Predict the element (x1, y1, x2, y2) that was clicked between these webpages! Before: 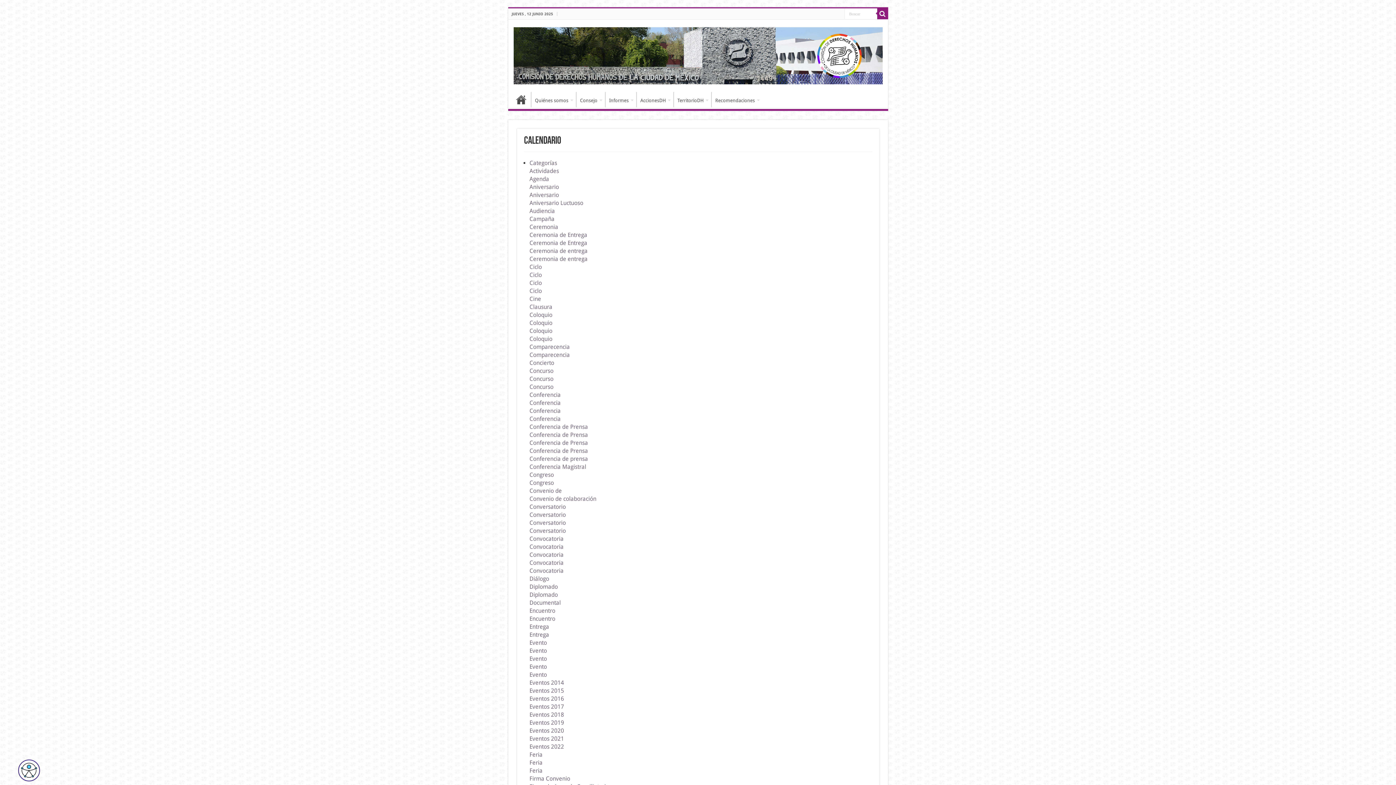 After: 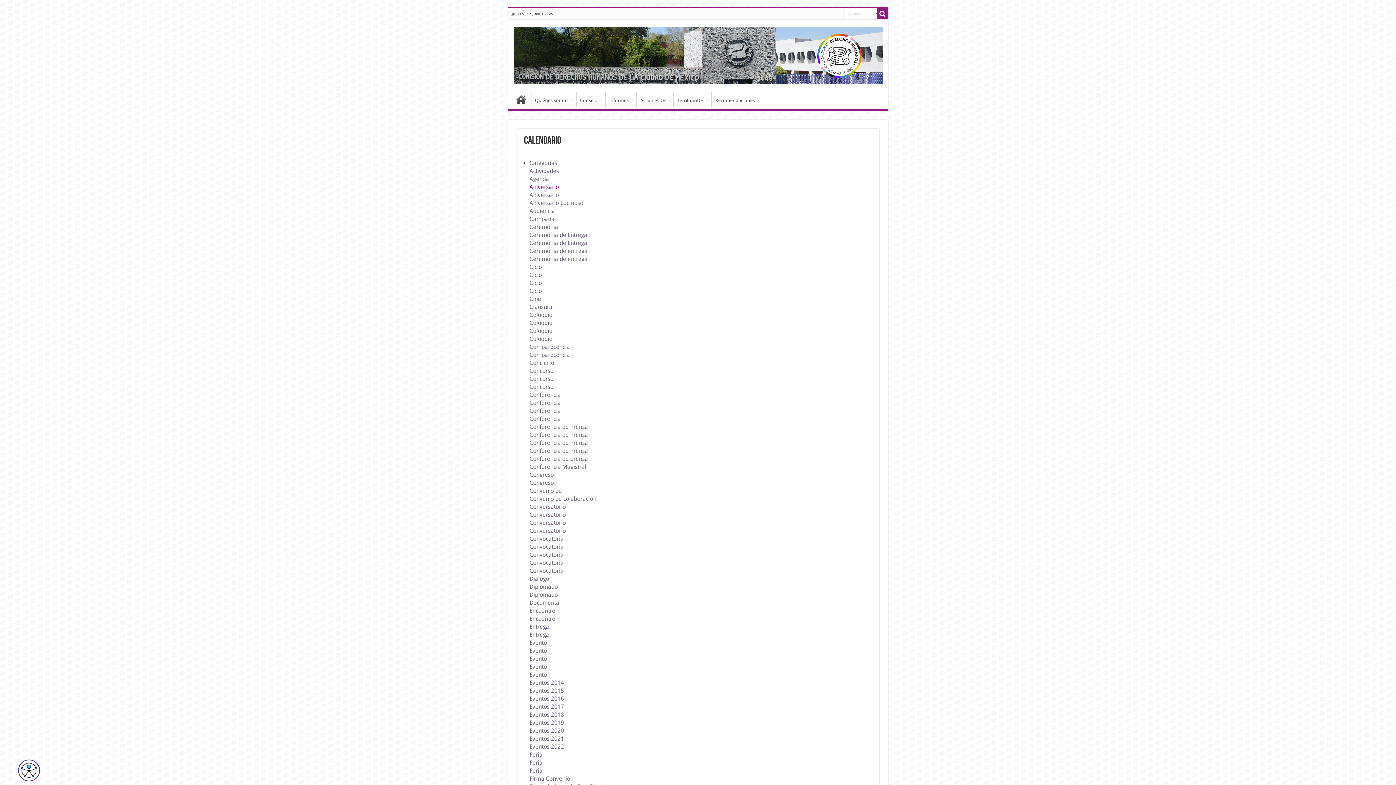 Action: label: Aniversario bbox: (529, 183, 559, 190)